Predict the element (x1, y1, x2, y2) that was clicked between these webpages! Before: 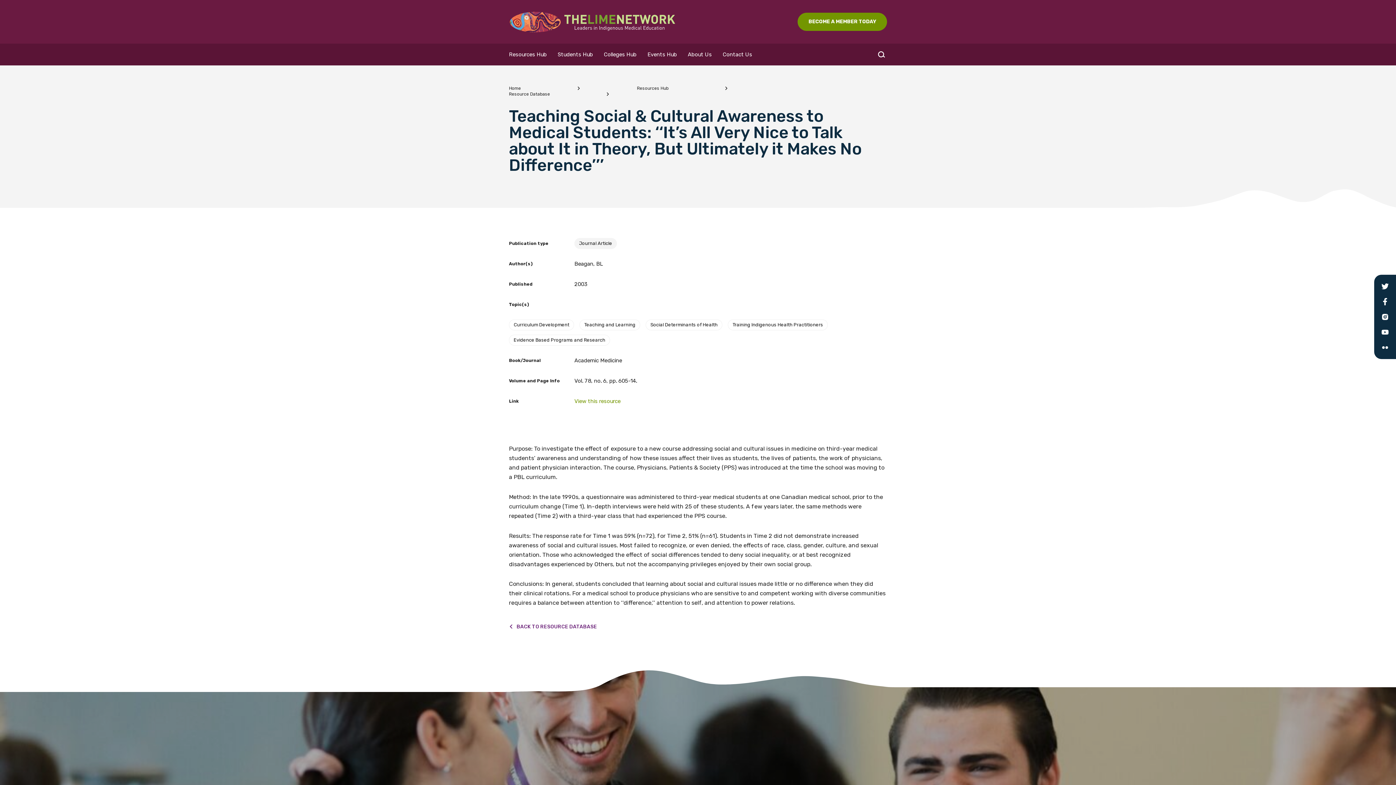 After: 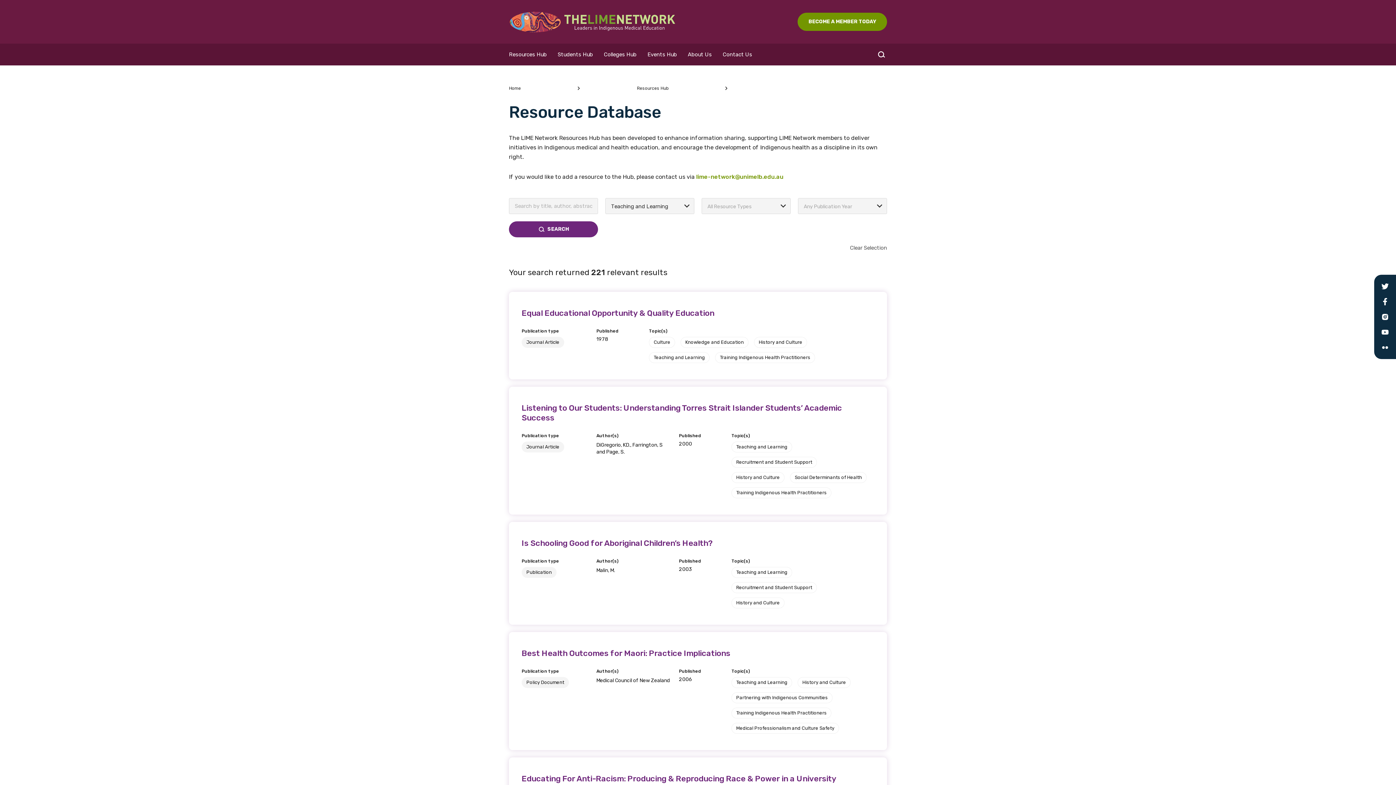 Action: bbox: (580, 320, 640, 330) label: Teaching and Learning